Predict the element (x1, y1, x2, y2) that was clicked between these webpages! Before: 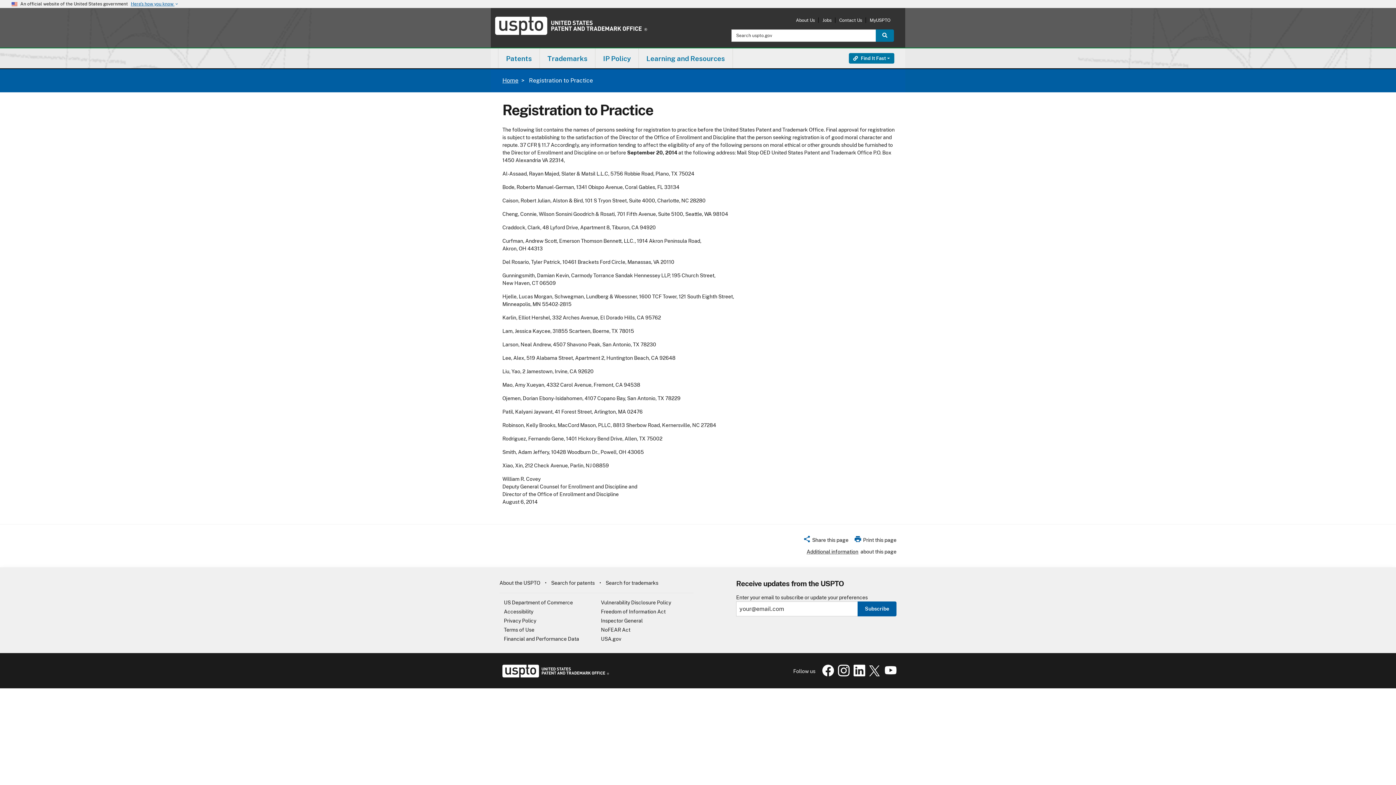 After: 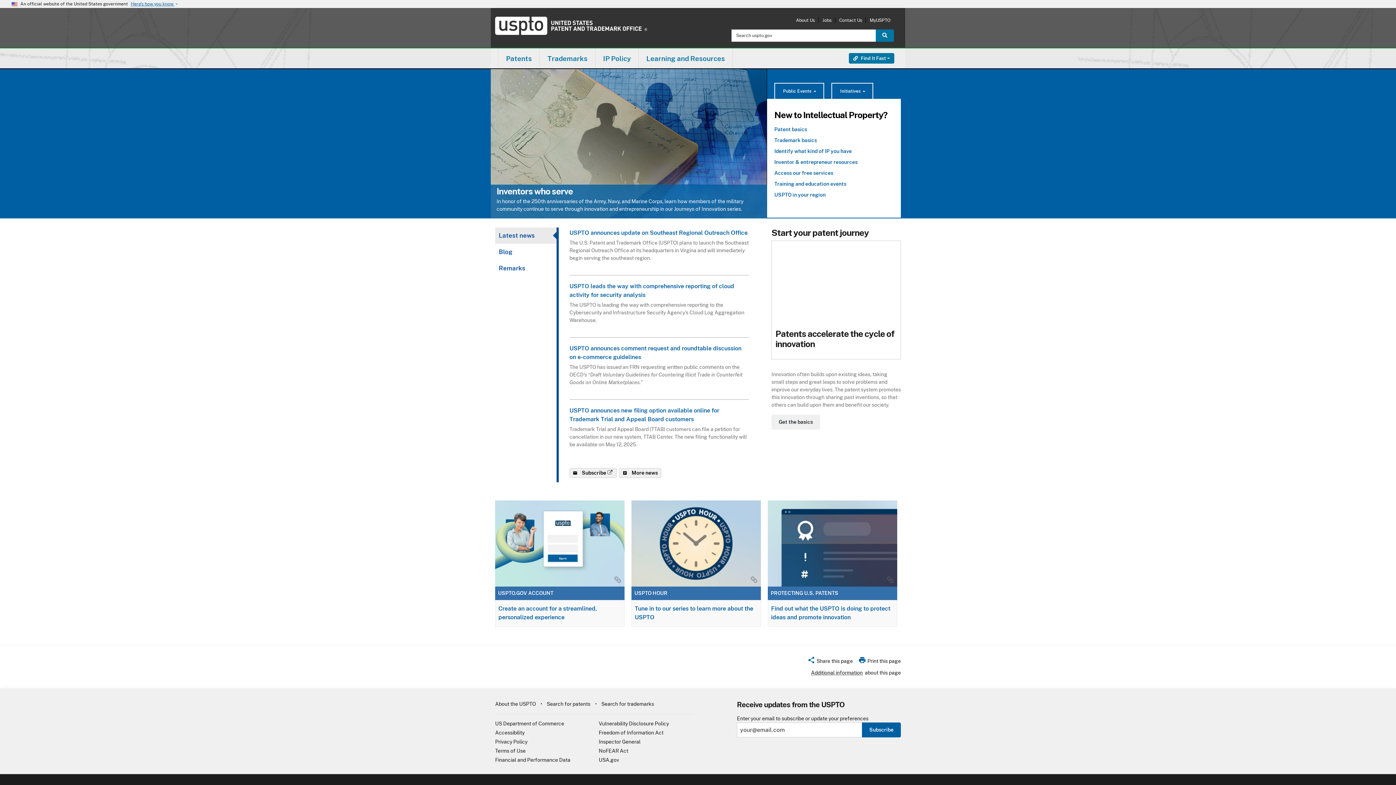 Action: label: Home bbox: (502, 77, 518, 84)